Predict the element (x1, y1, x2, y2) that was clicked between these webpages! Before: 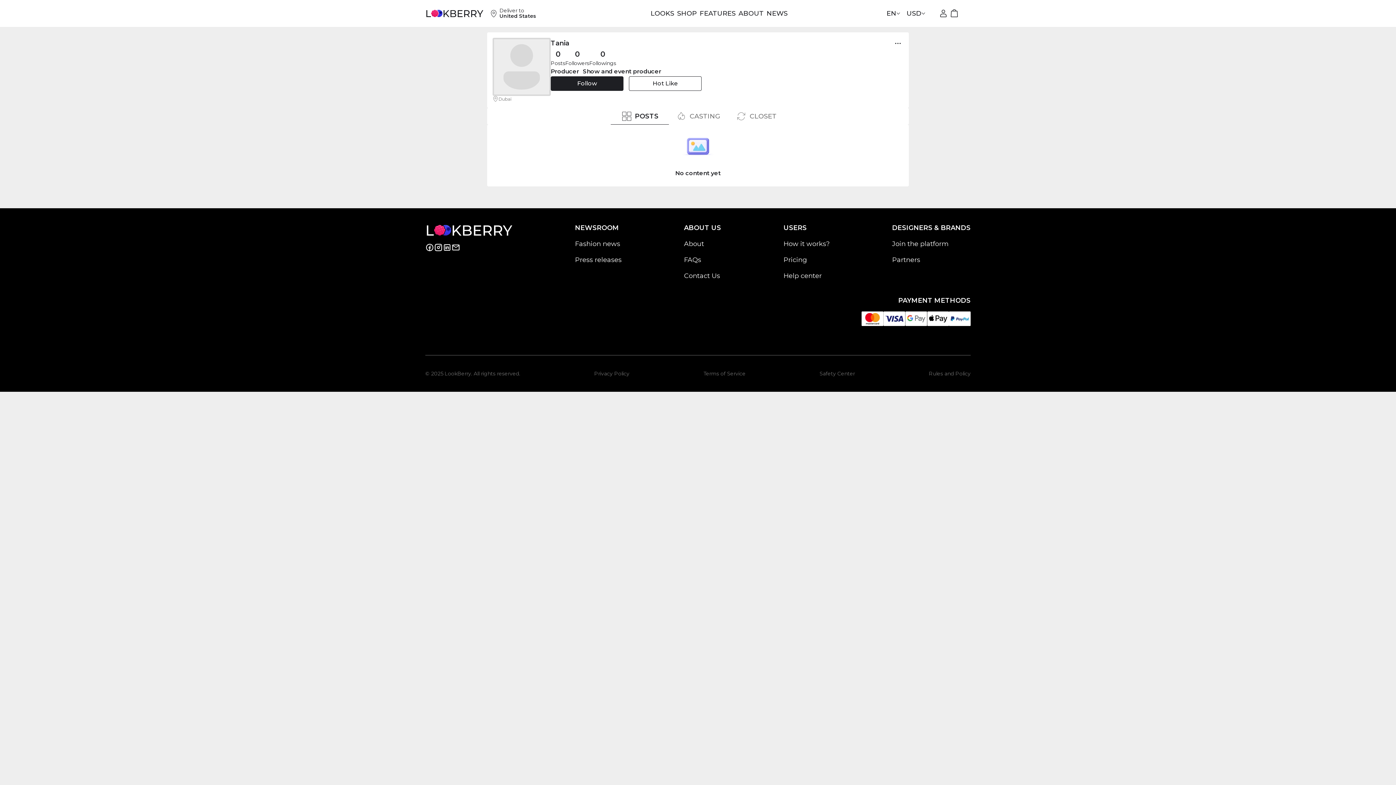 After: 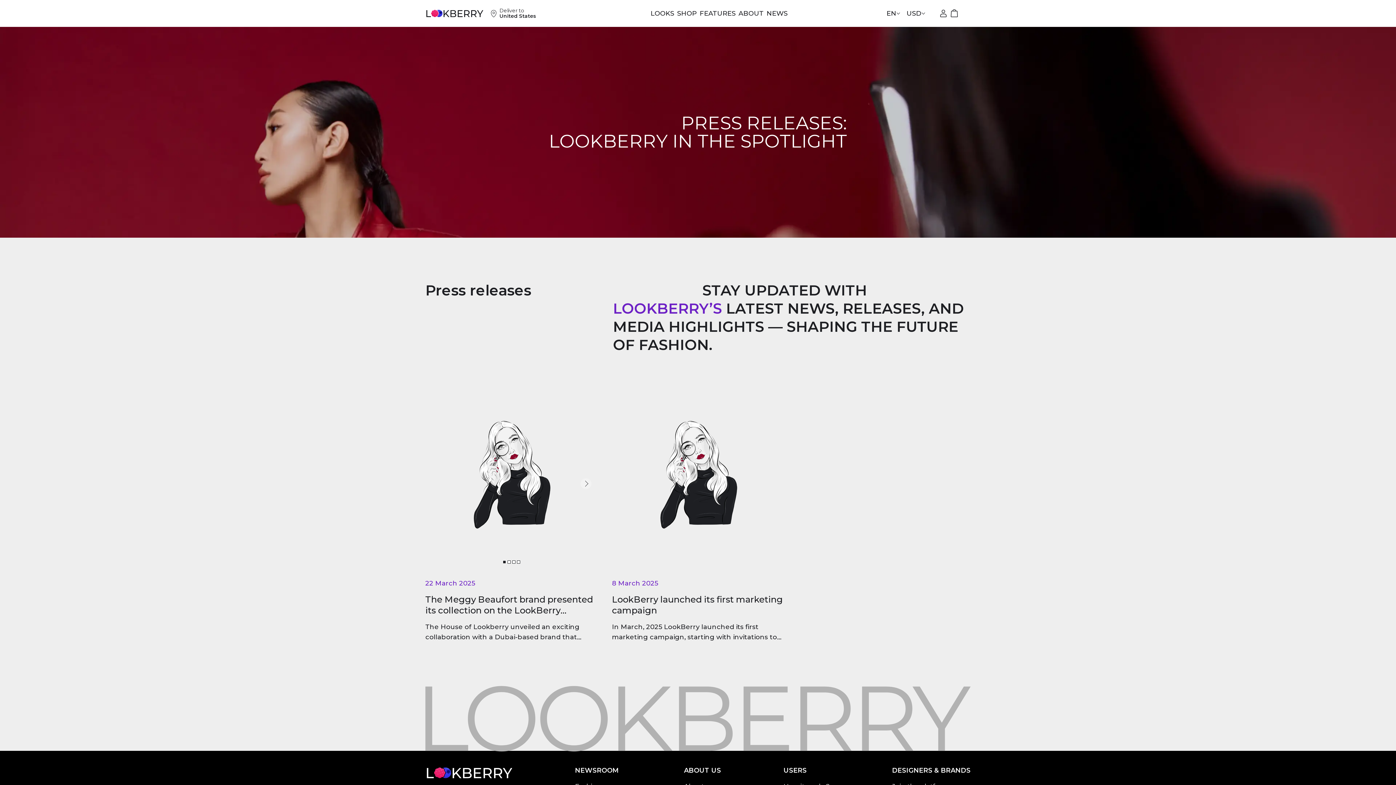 Action: label: Press releases bbox: (575, 254, 621, 265)